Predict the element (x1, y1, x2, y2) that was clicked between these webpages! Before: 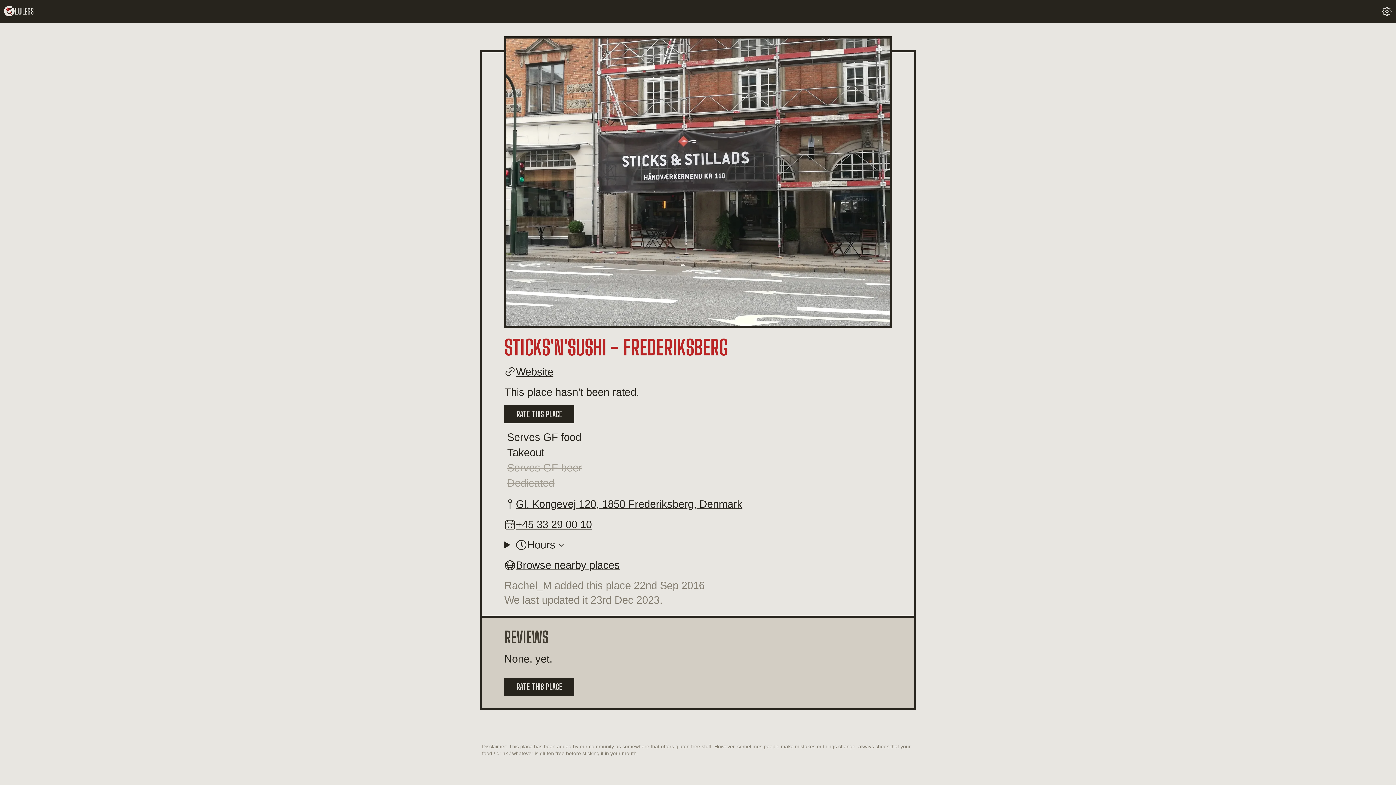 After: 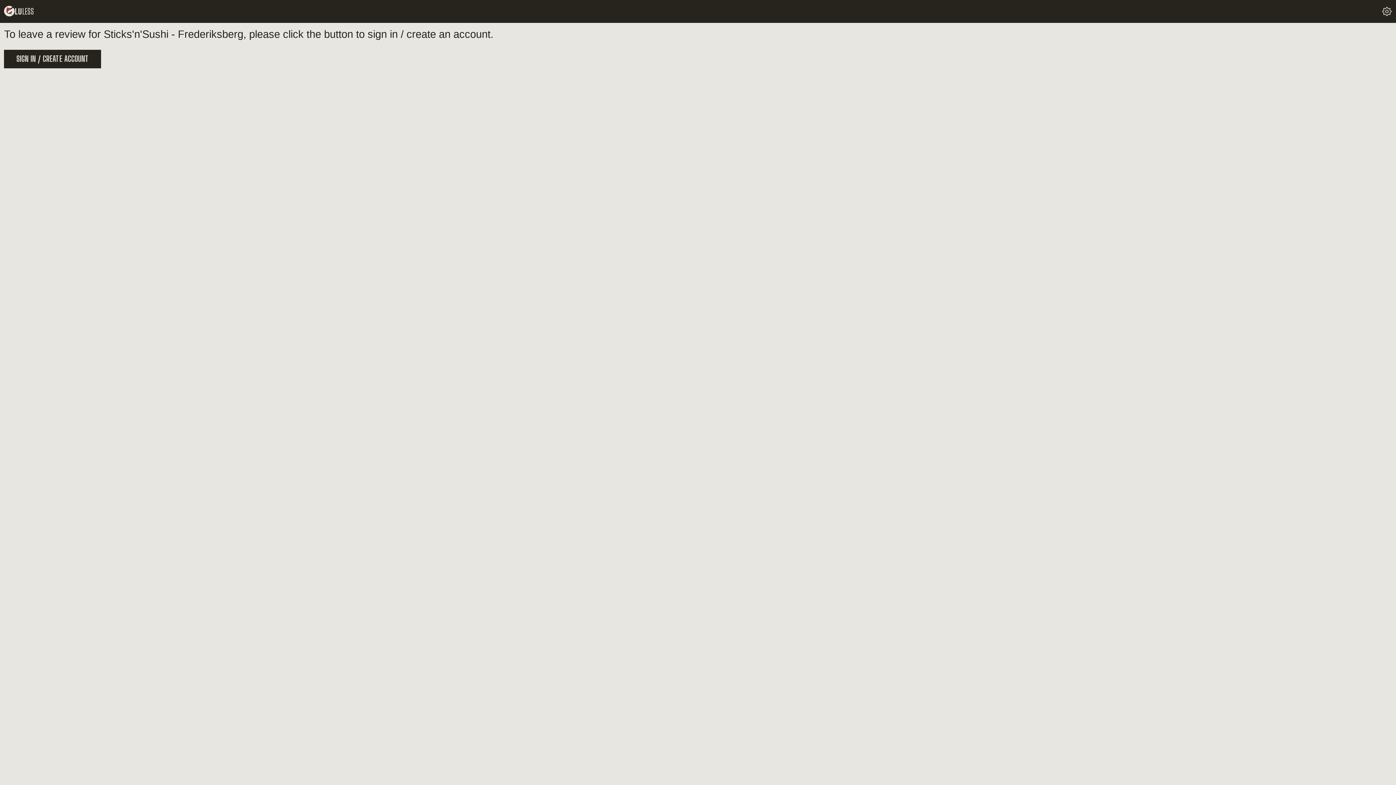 Action: label: RATE THIS PLACE bbox: (504, 678, 574, 696)